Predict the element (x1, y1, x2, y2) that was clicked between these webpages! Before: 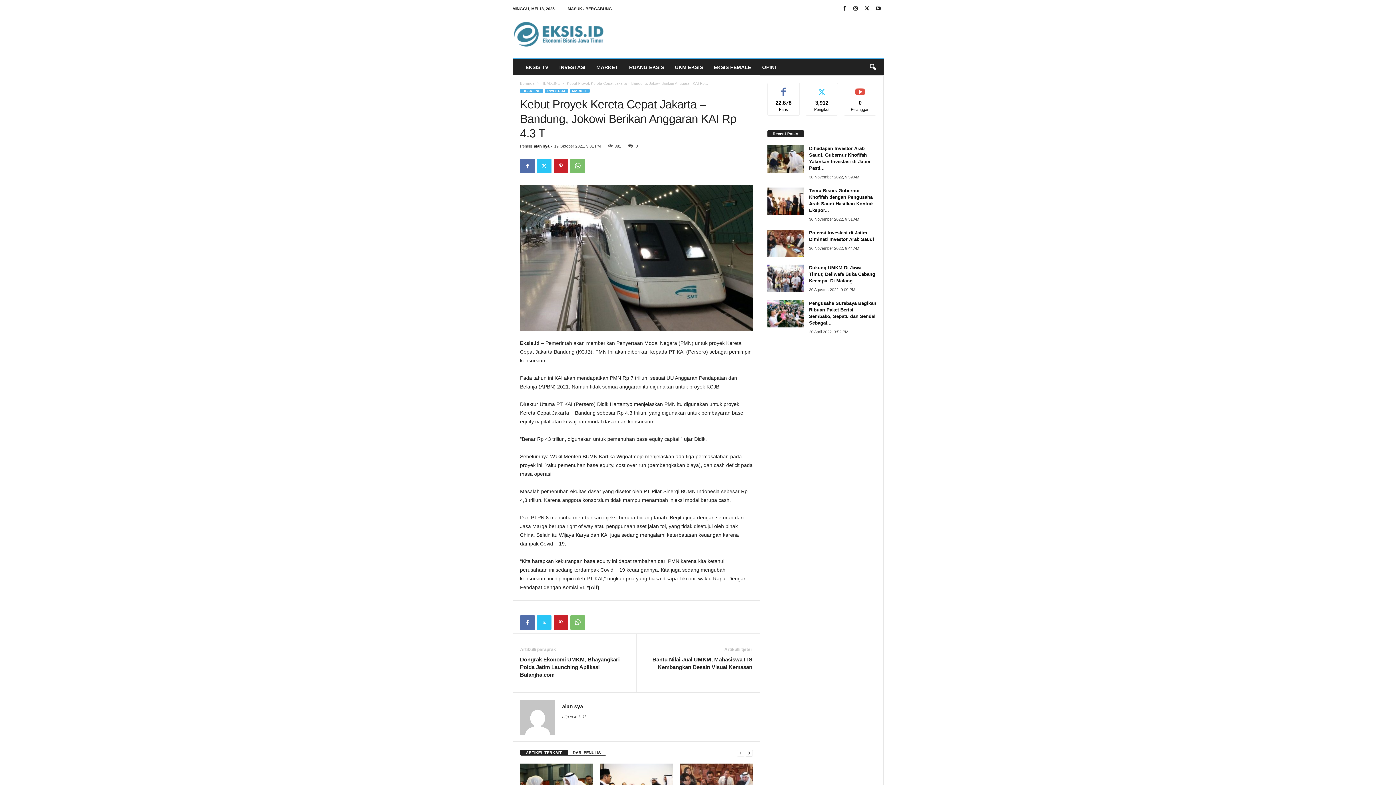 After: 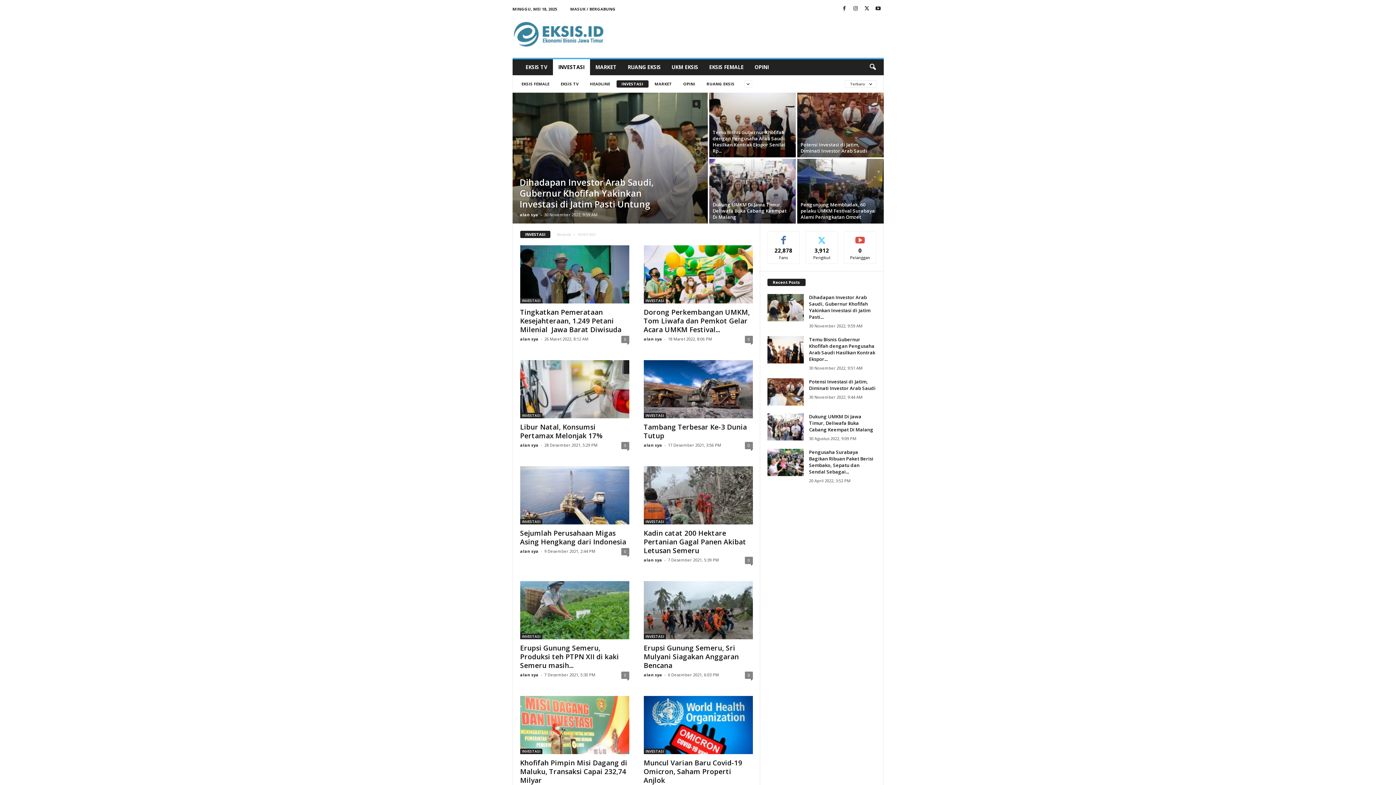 Action: bbox: (554, 59, 591, 75) label: INVESTASI